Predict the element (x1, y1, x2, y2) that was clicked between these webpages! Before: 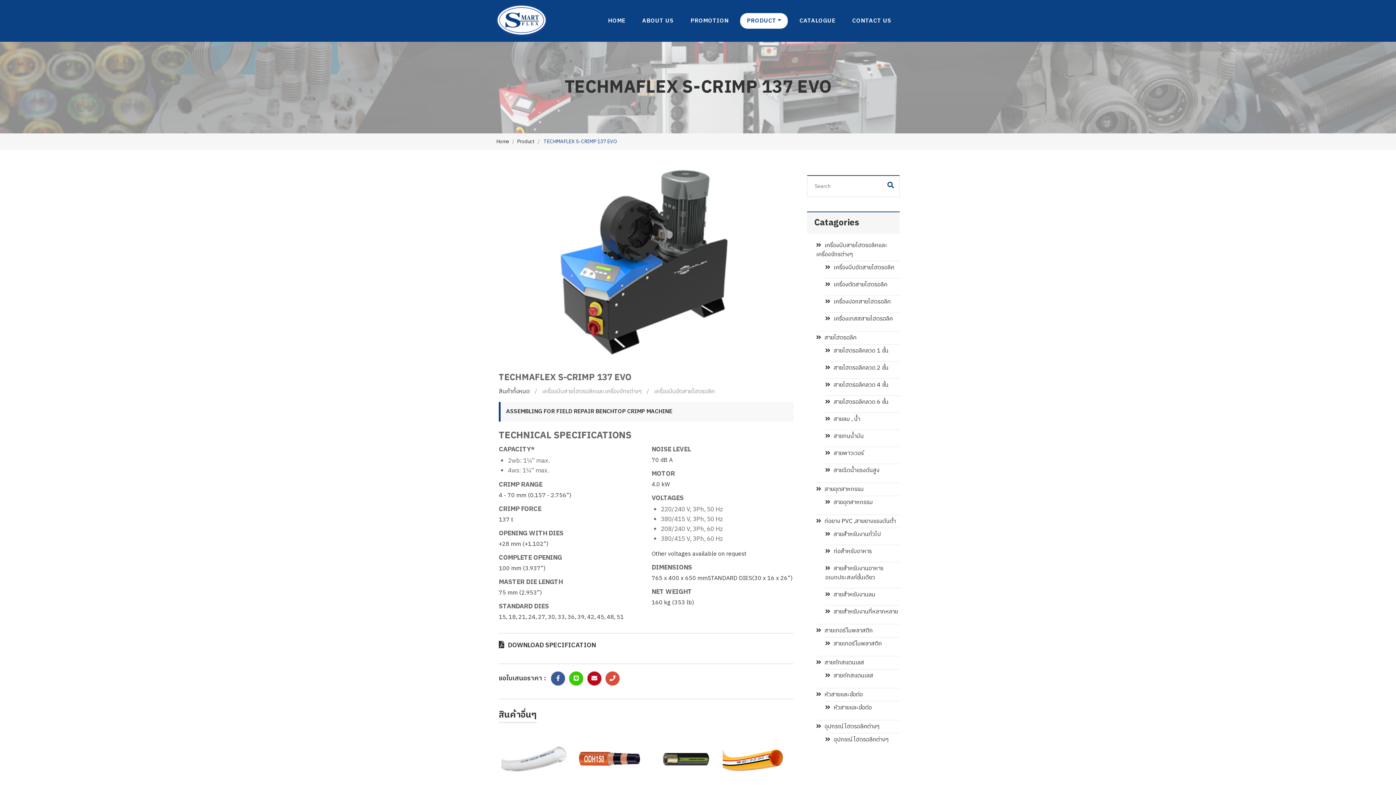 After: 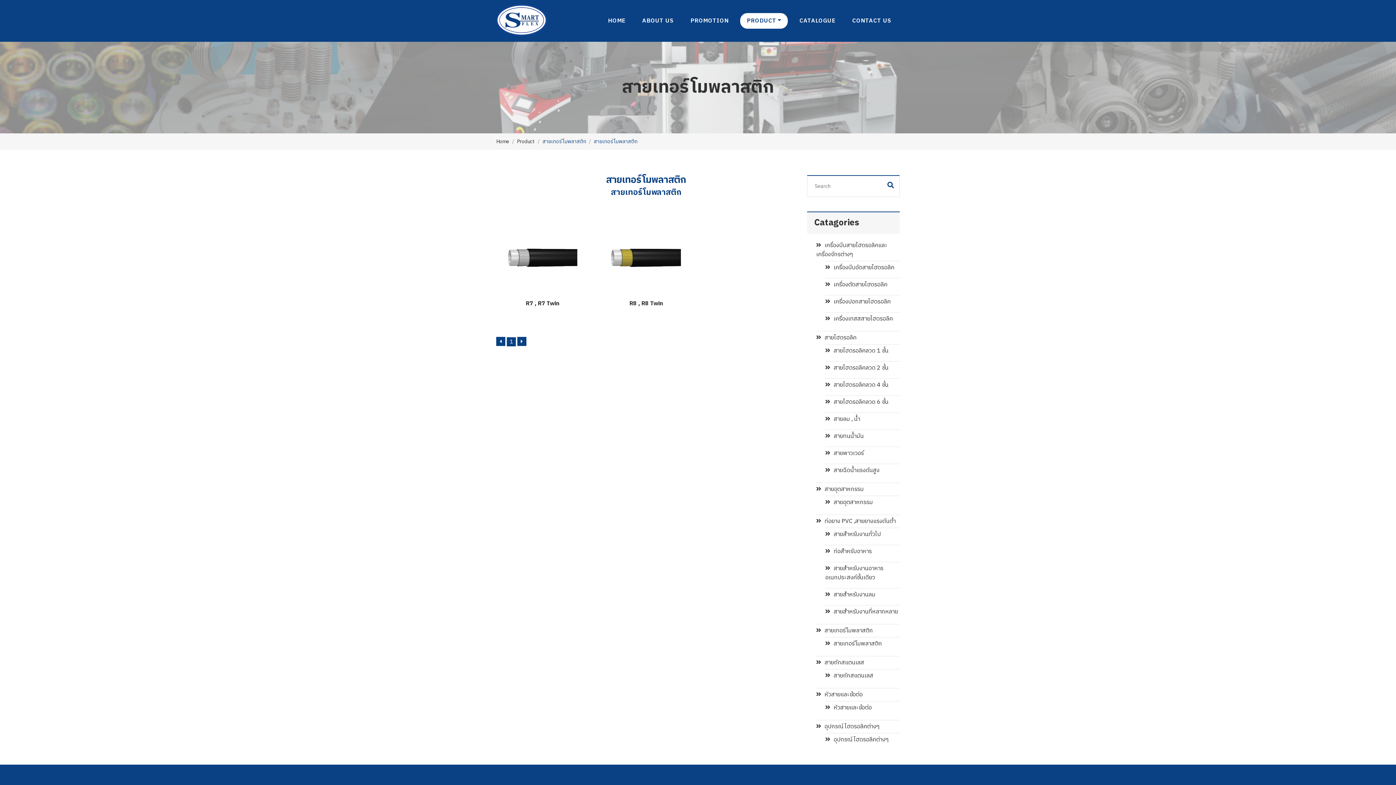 Action: bbox: (825, 639, 882, 648) label:  สายเทอร์โมพลาสติก